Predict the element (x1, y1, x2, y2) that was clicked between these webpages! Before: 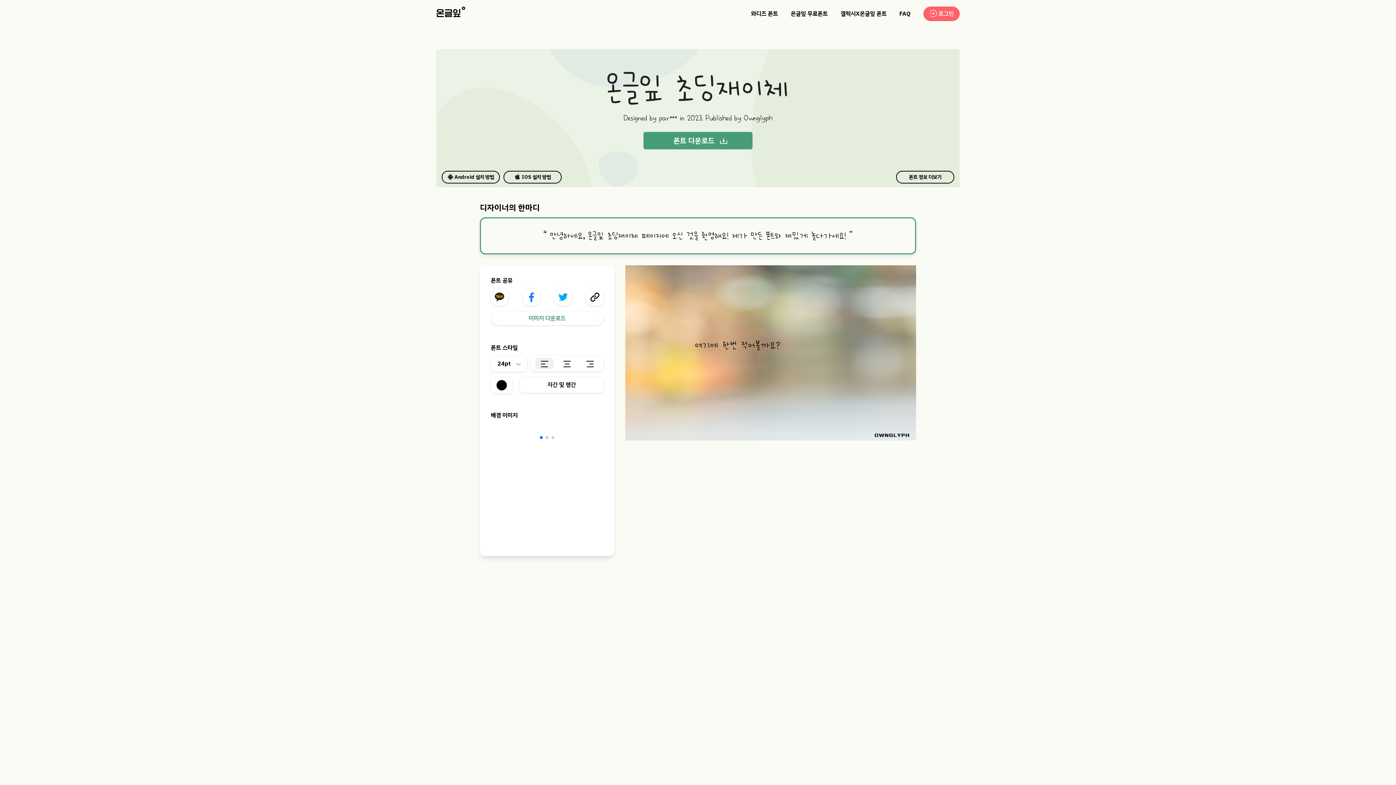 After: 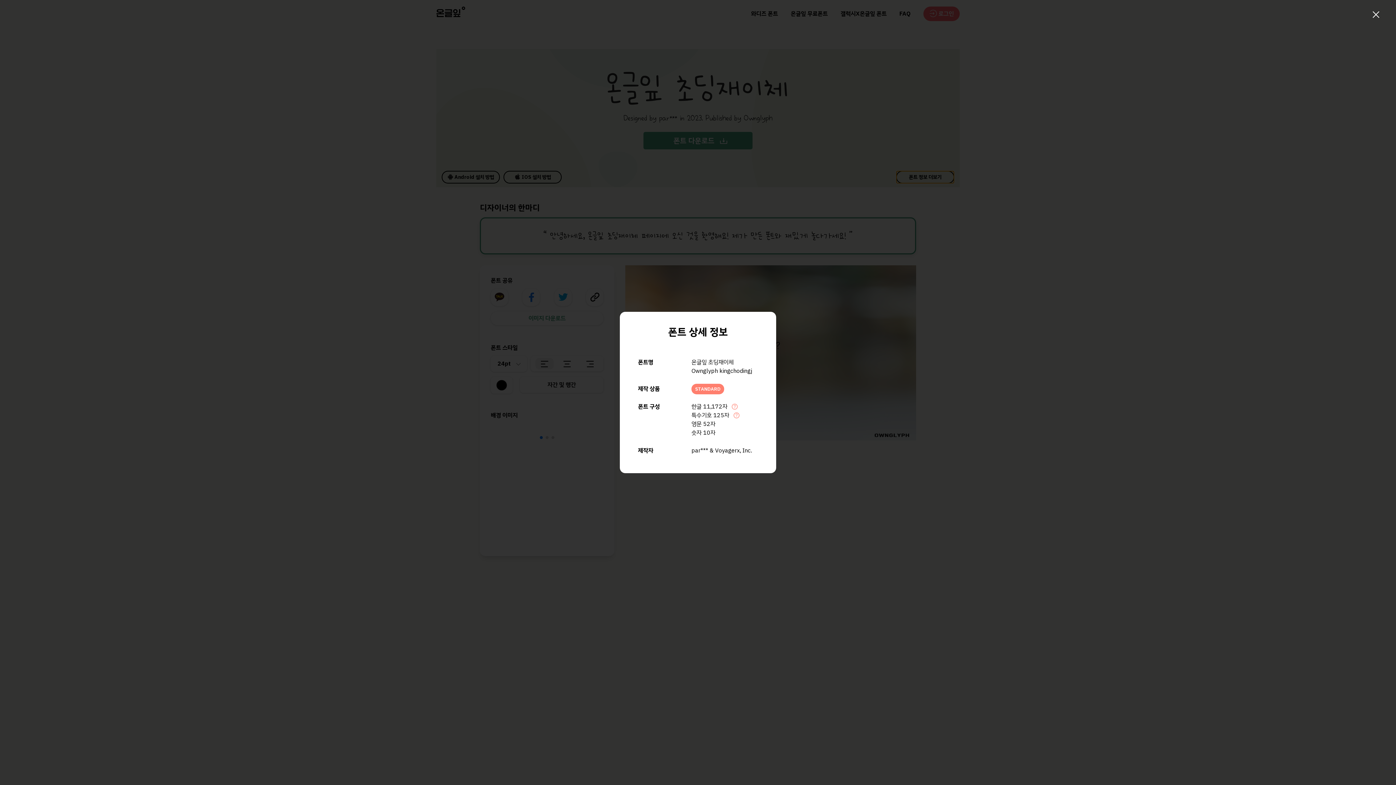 Action: bbox: (896, 170, 954, 183) label: 폰트 정보 더보기